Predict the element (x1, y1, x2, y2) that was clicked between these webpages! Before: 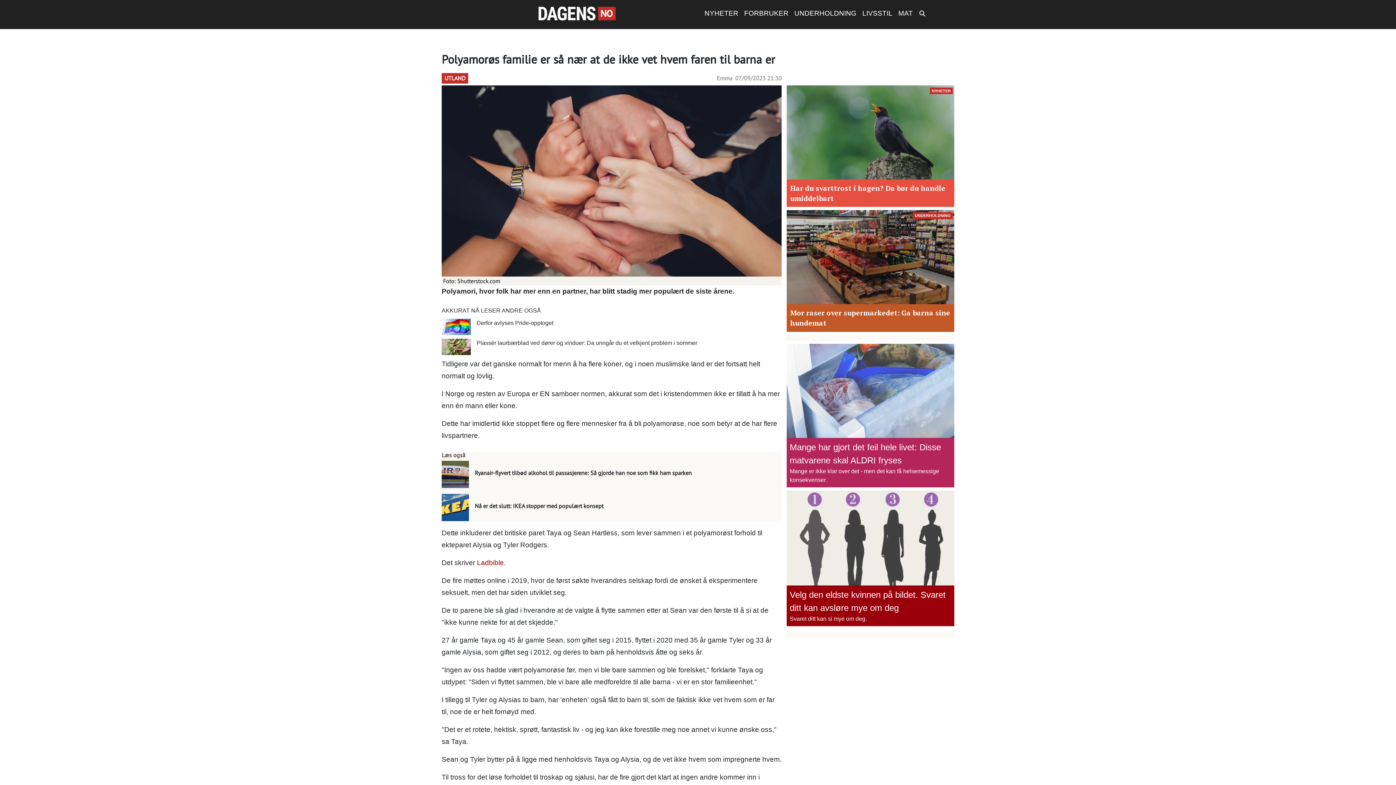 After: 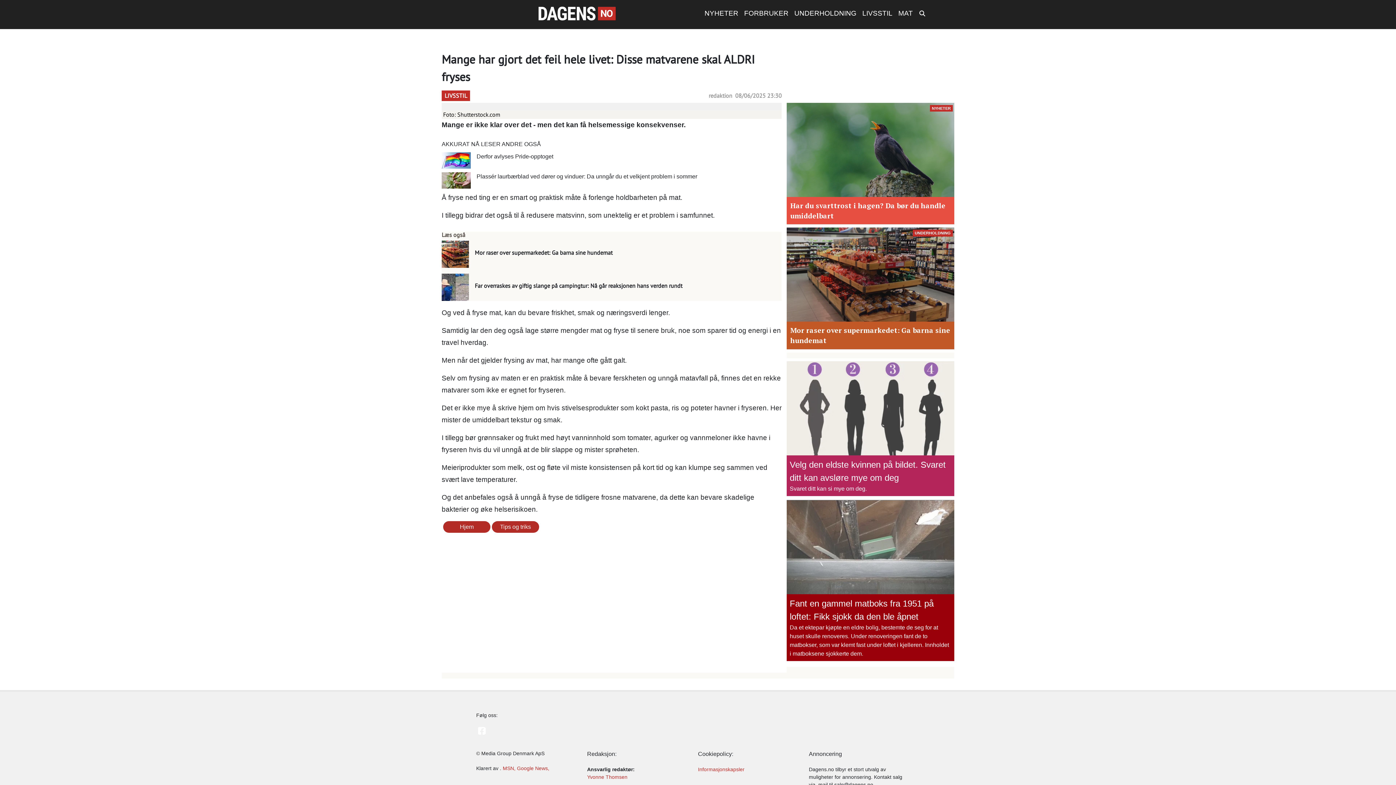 Action: bbox: (787, 343, 954, 438)